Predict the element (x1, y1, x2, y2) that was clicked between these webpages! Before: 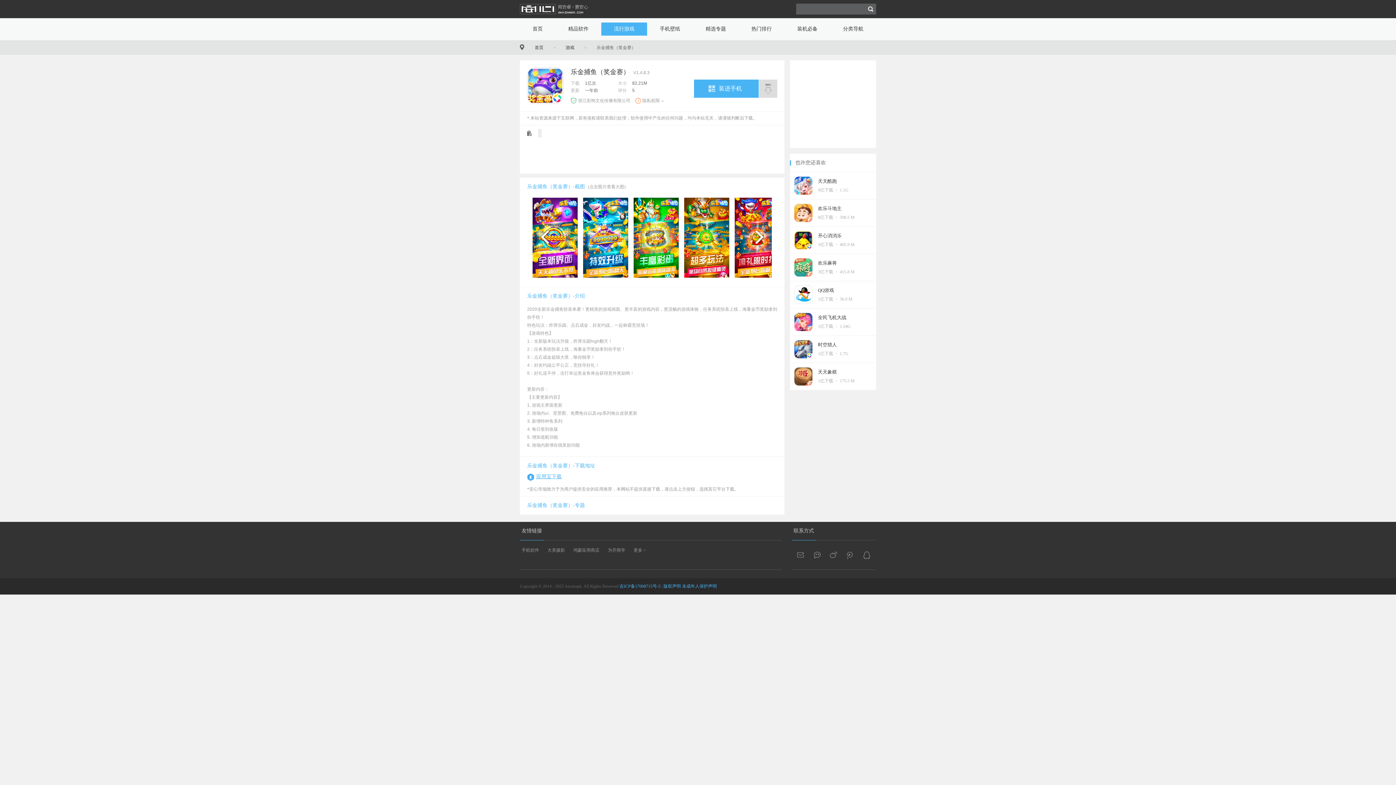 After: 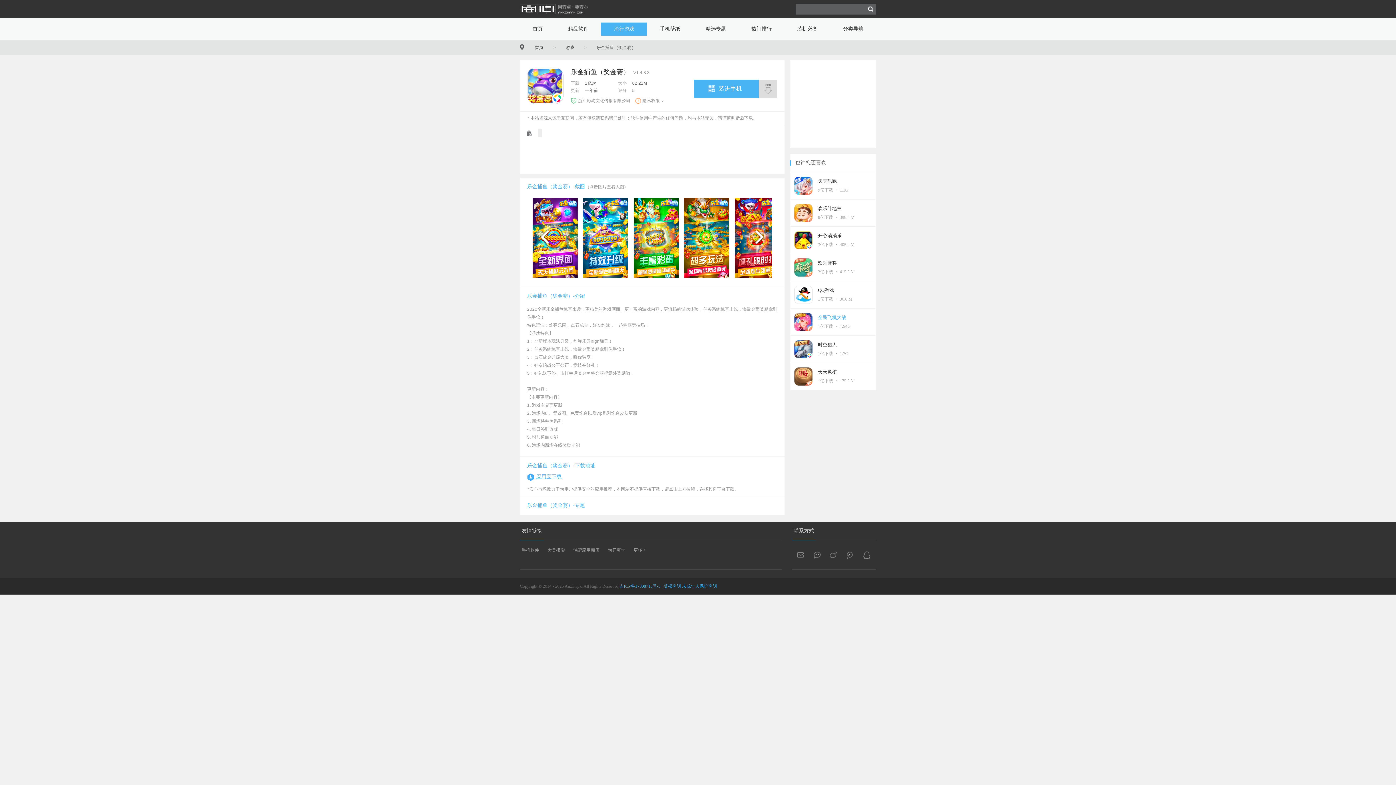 Action: label: 全民飞机大战 bbox: (818, 314, 846, 320)